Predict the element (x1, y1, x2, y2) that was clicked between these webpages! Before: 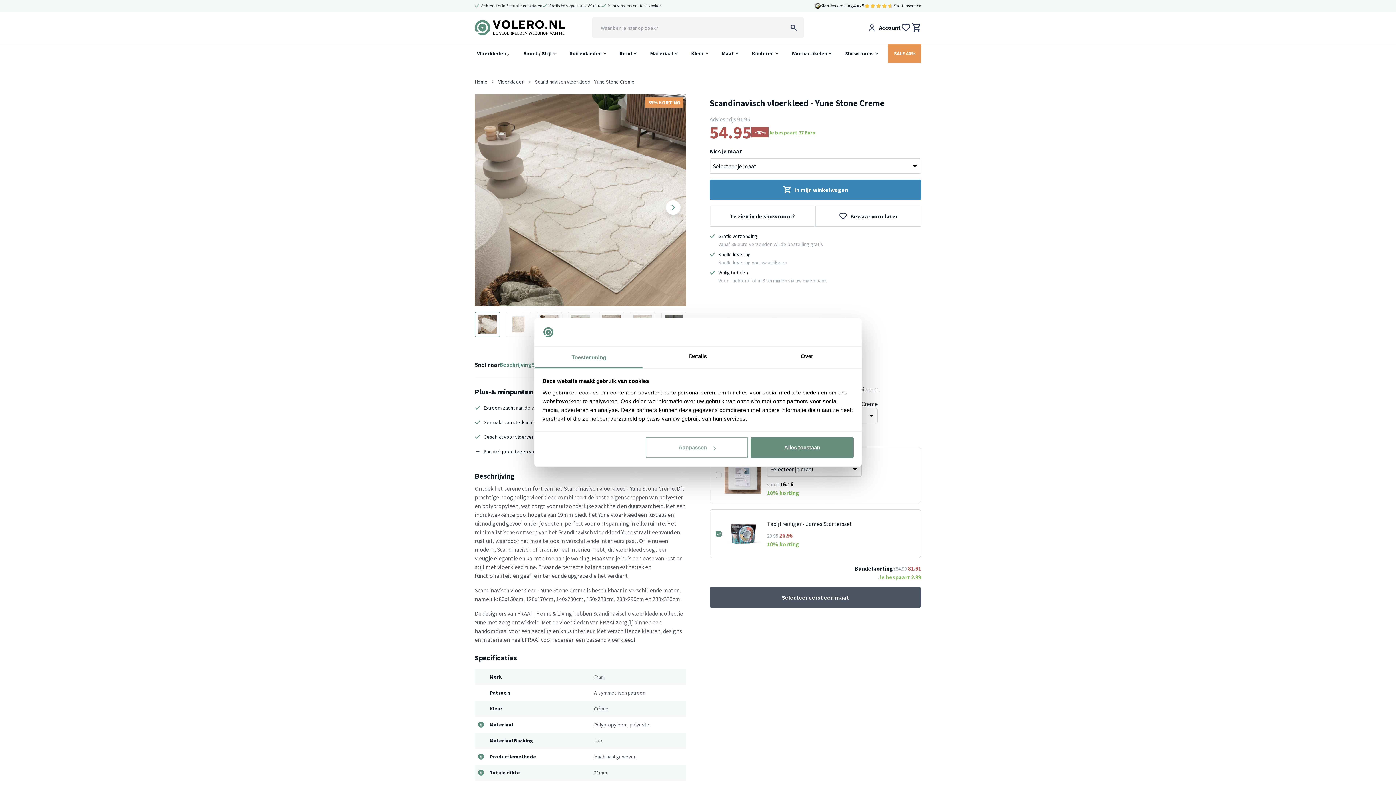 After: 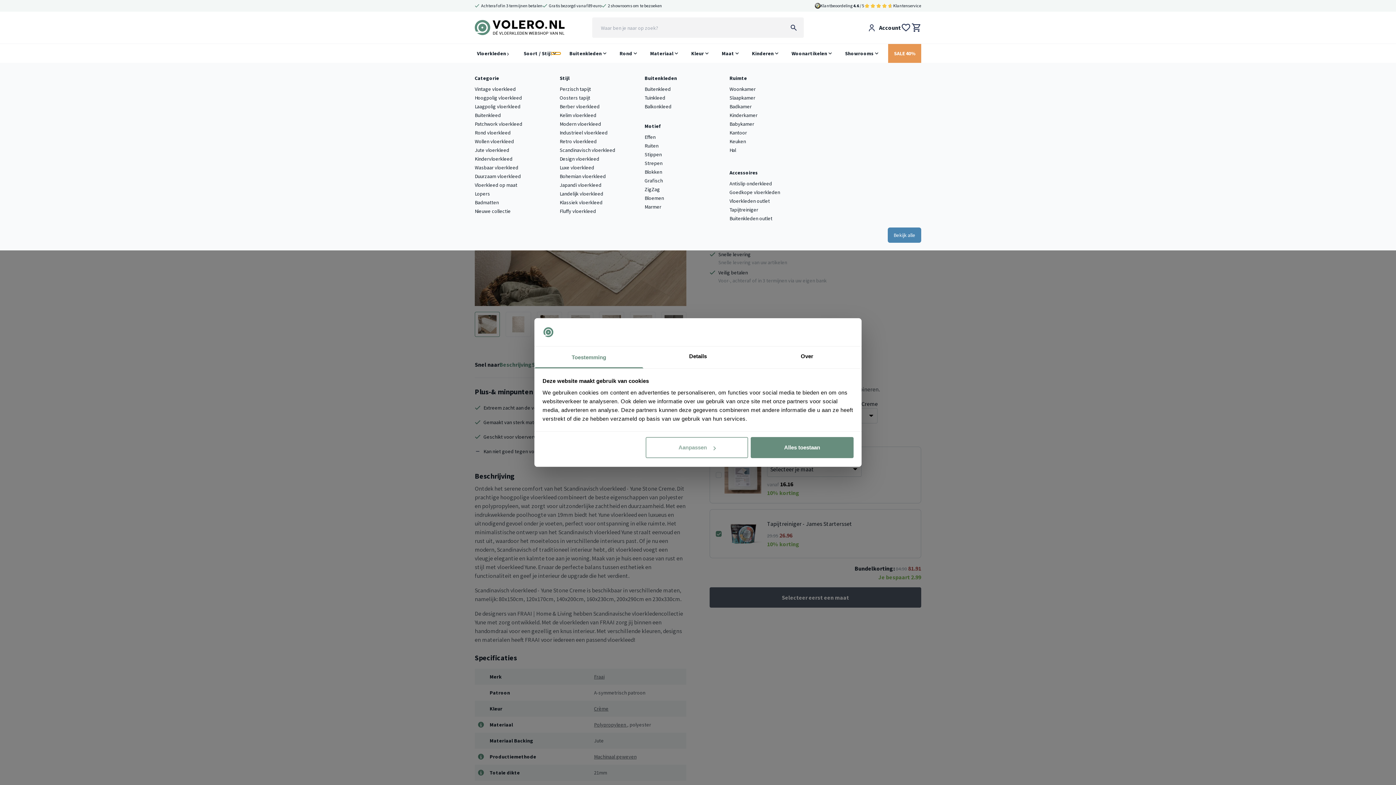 Action: bbox: (551, 52, 560, 54)